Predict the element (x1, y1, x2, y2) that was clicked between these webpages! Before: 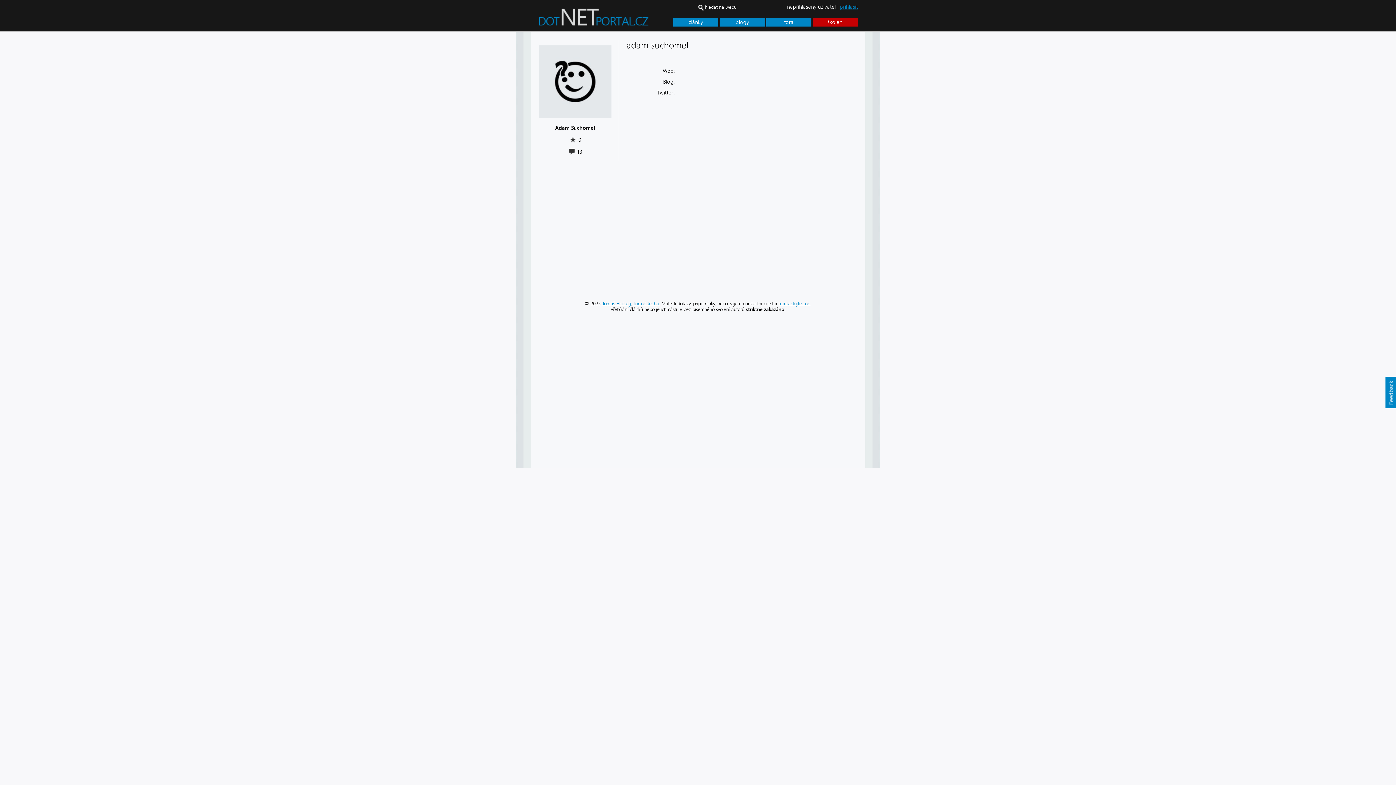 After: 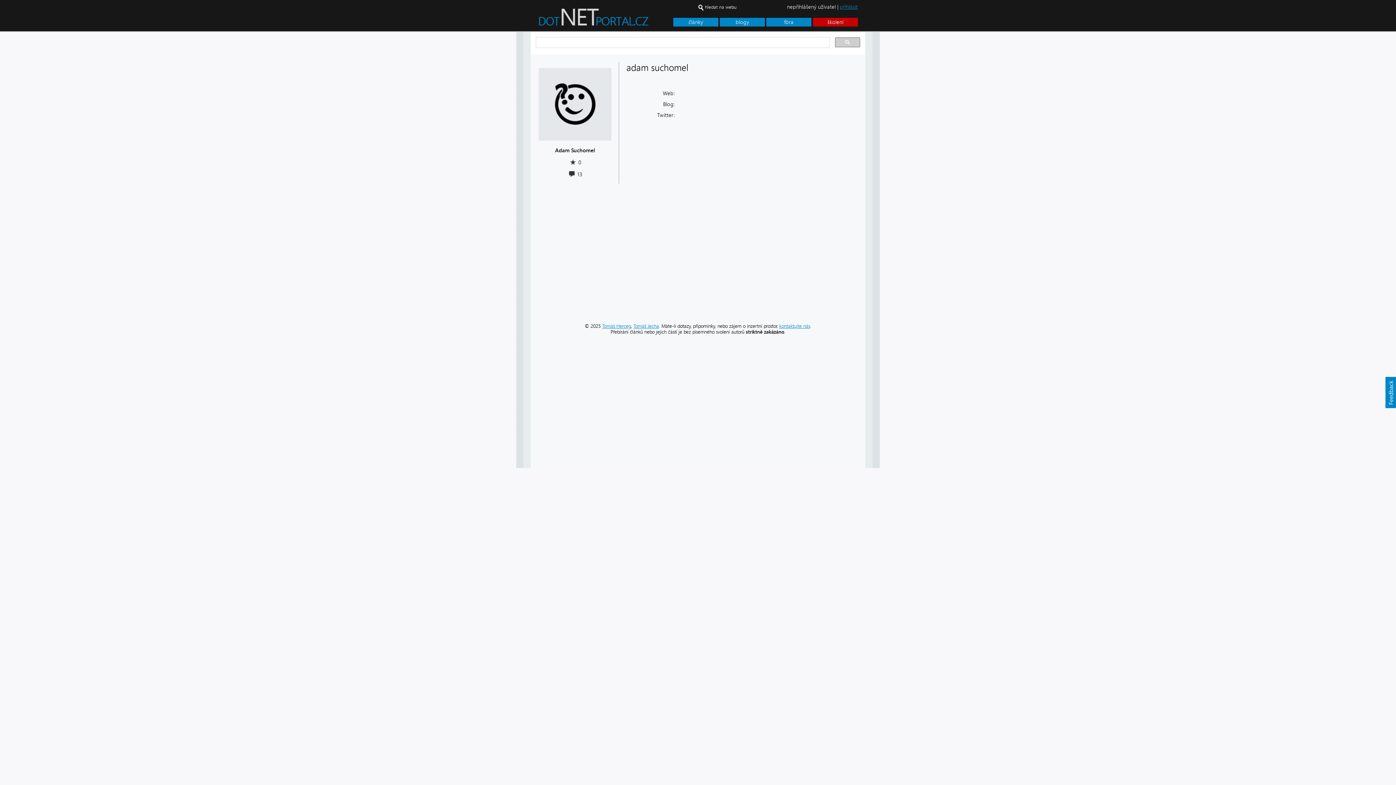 Action: bbox: (698, 4, 736, 9) label: hledat na webu